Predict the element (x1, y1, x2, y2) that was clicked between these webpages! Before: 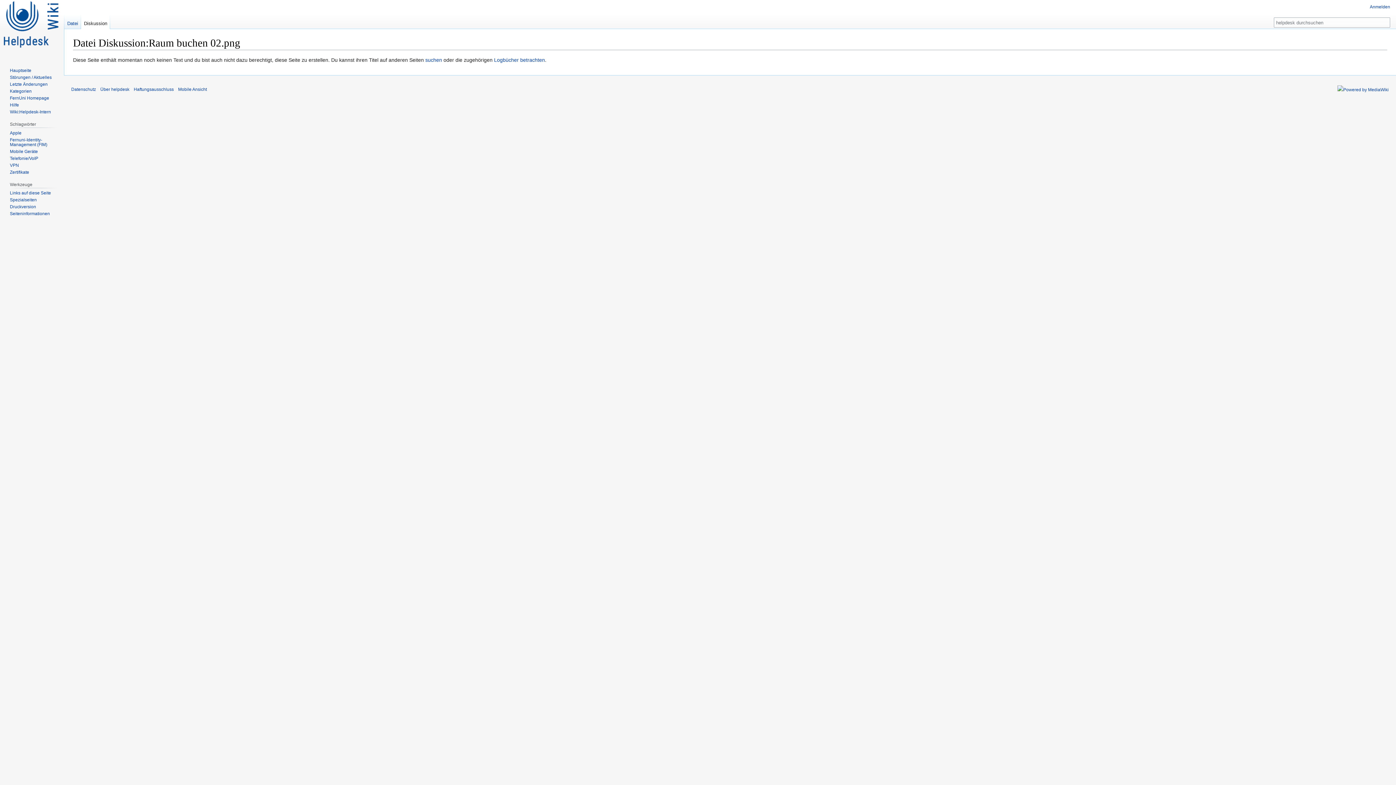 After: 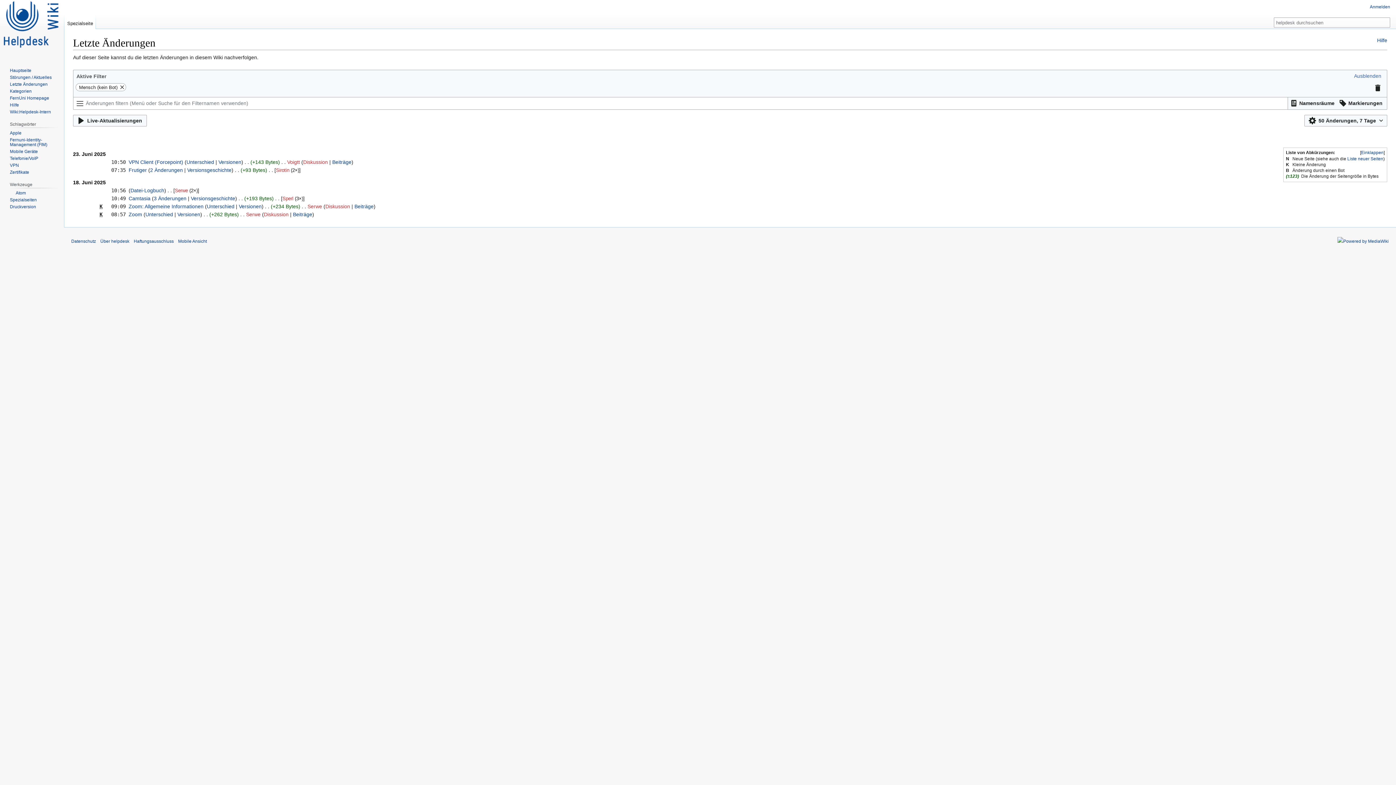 Action: bbox: (9, 81, 47, 86) label: Letzte Änderungen